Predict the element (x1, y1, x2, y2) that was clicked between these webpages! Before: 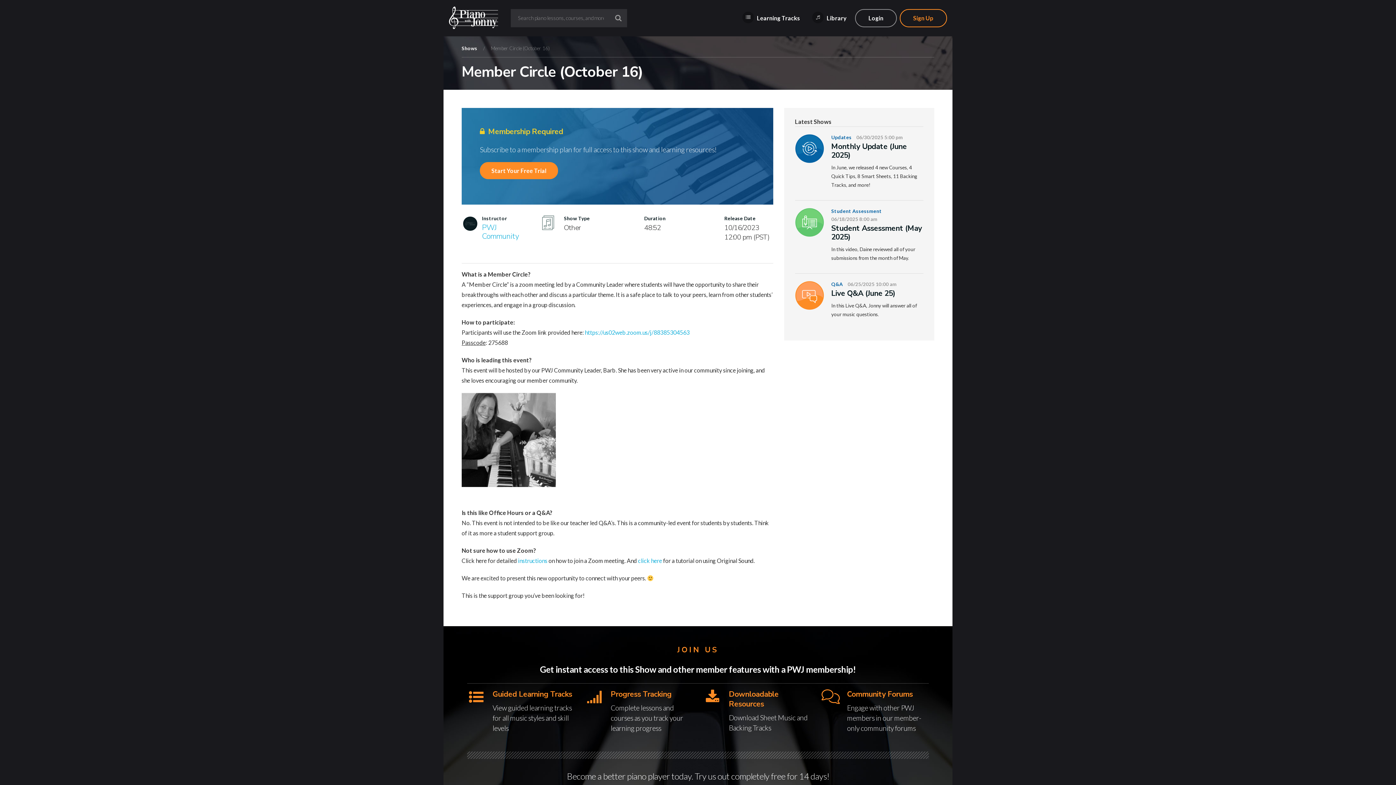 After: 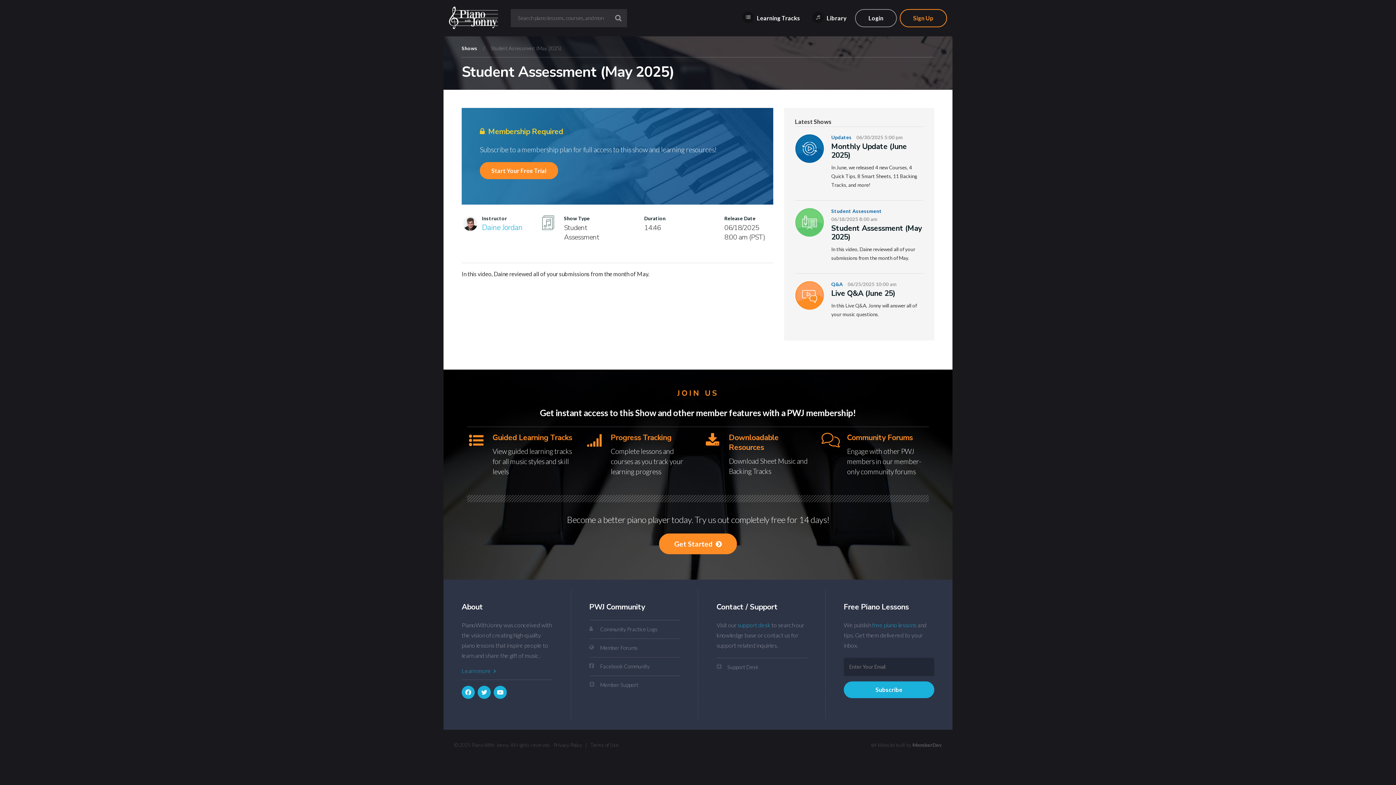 Action: bbox: (795, 208, 824, 237)